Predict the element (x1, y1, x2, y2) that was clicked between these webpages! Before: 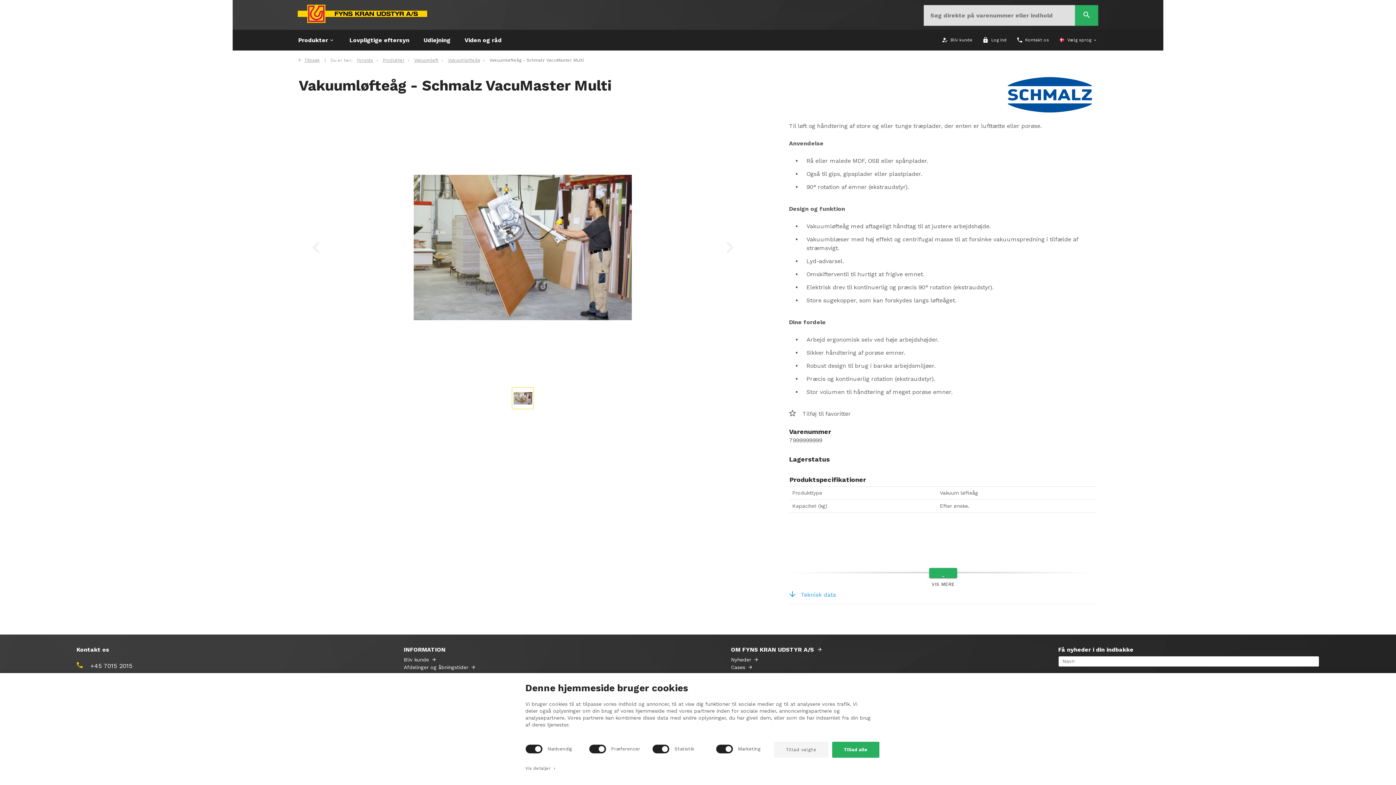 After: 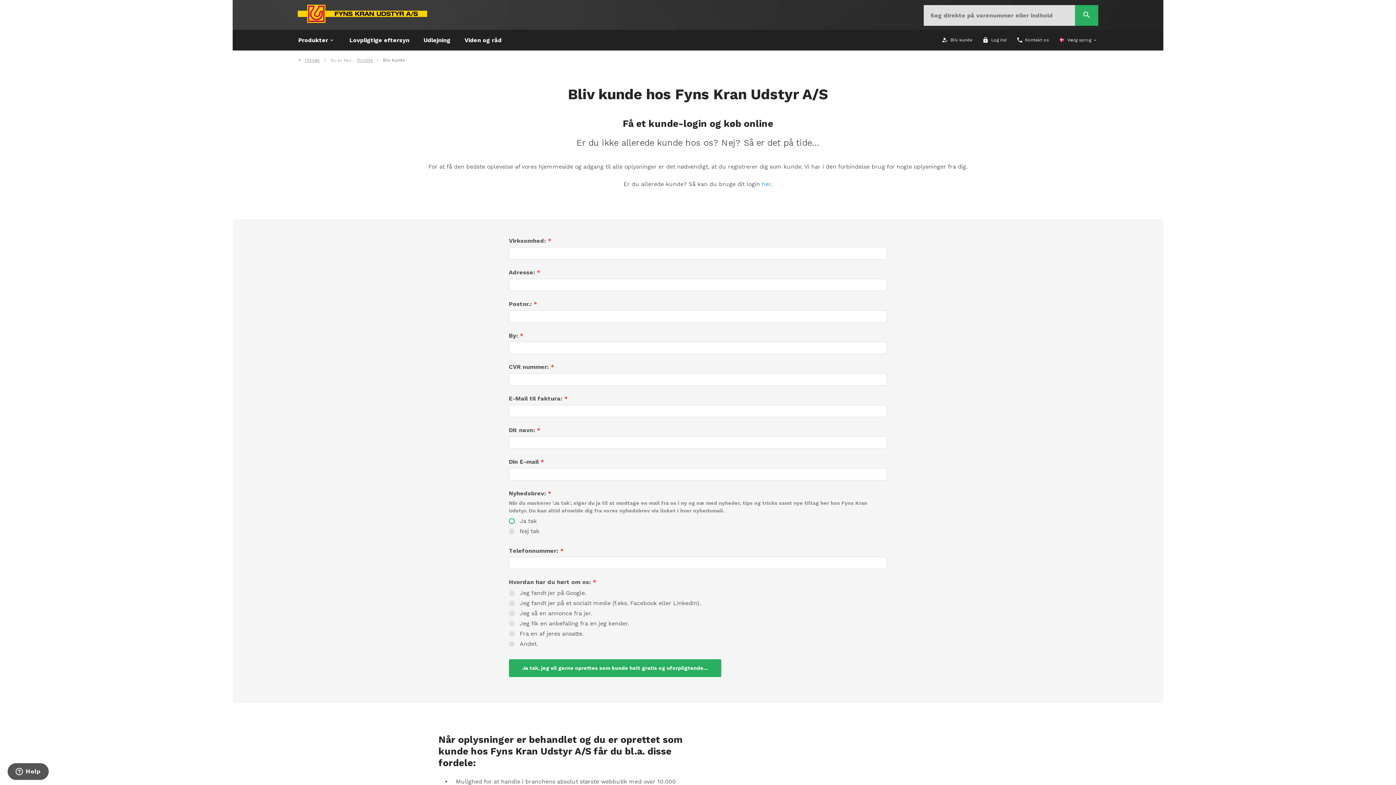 Action: bbox: (403, 657, 436, 662) label: Bliv kunde